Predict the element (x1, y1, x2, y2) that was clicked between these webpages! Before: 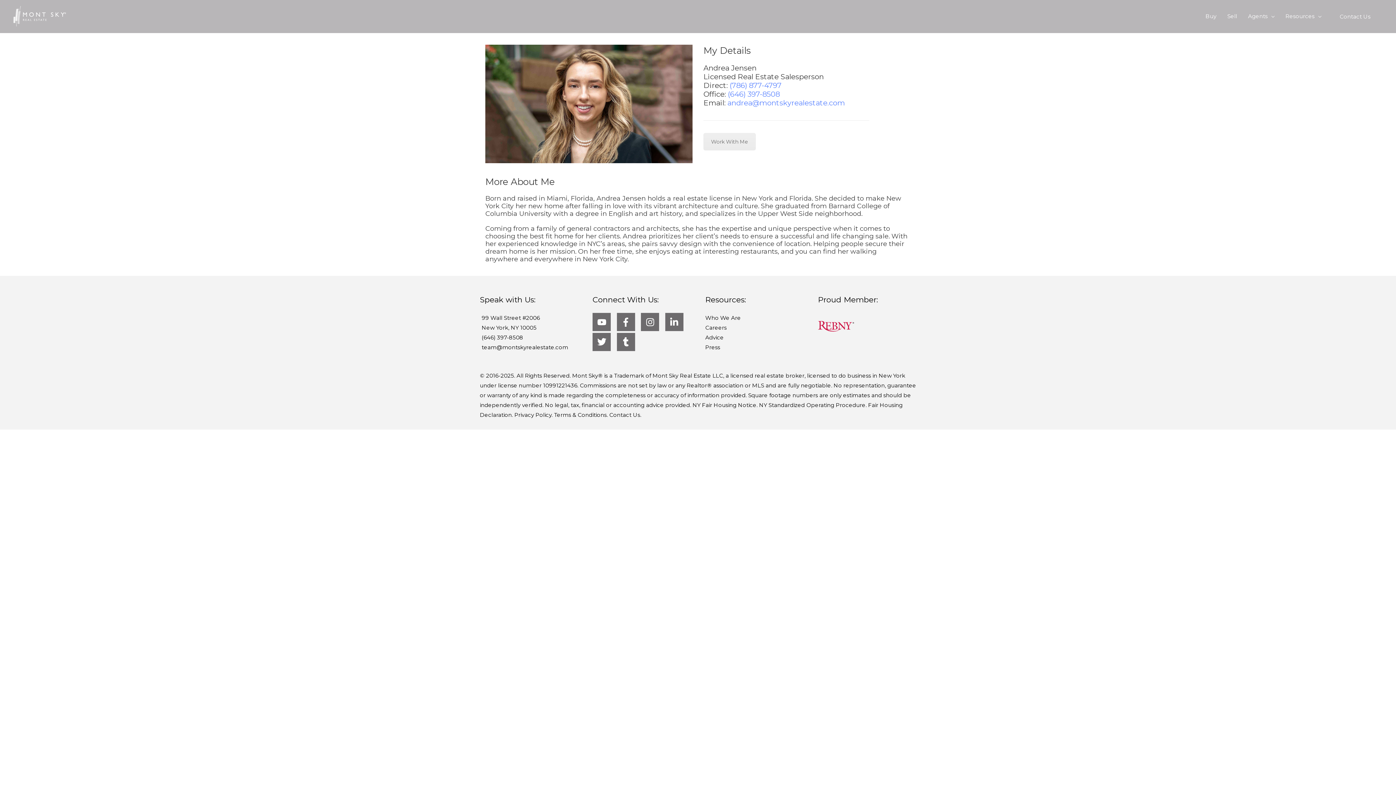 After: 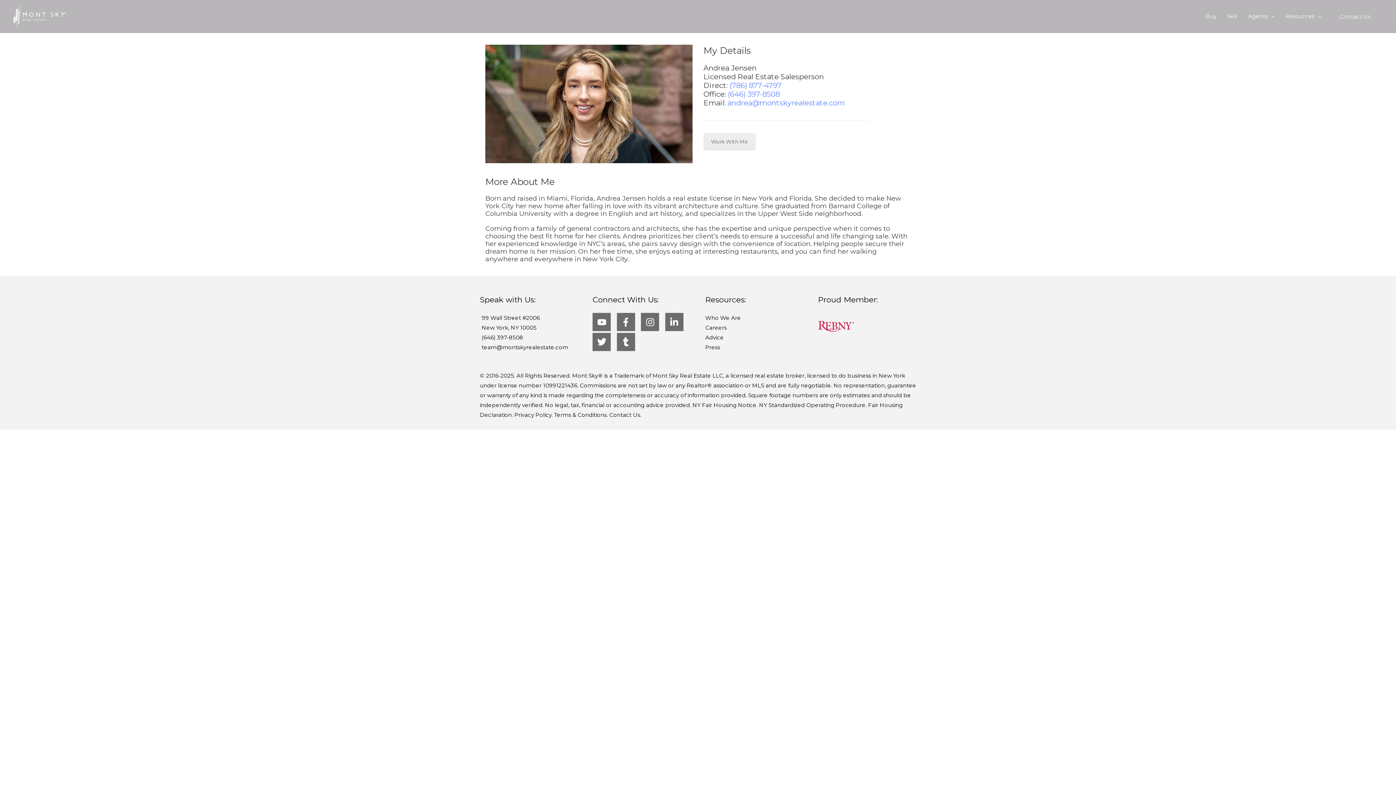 Action: bbox: (1332, 7, 1378, 25) label: Contact Us